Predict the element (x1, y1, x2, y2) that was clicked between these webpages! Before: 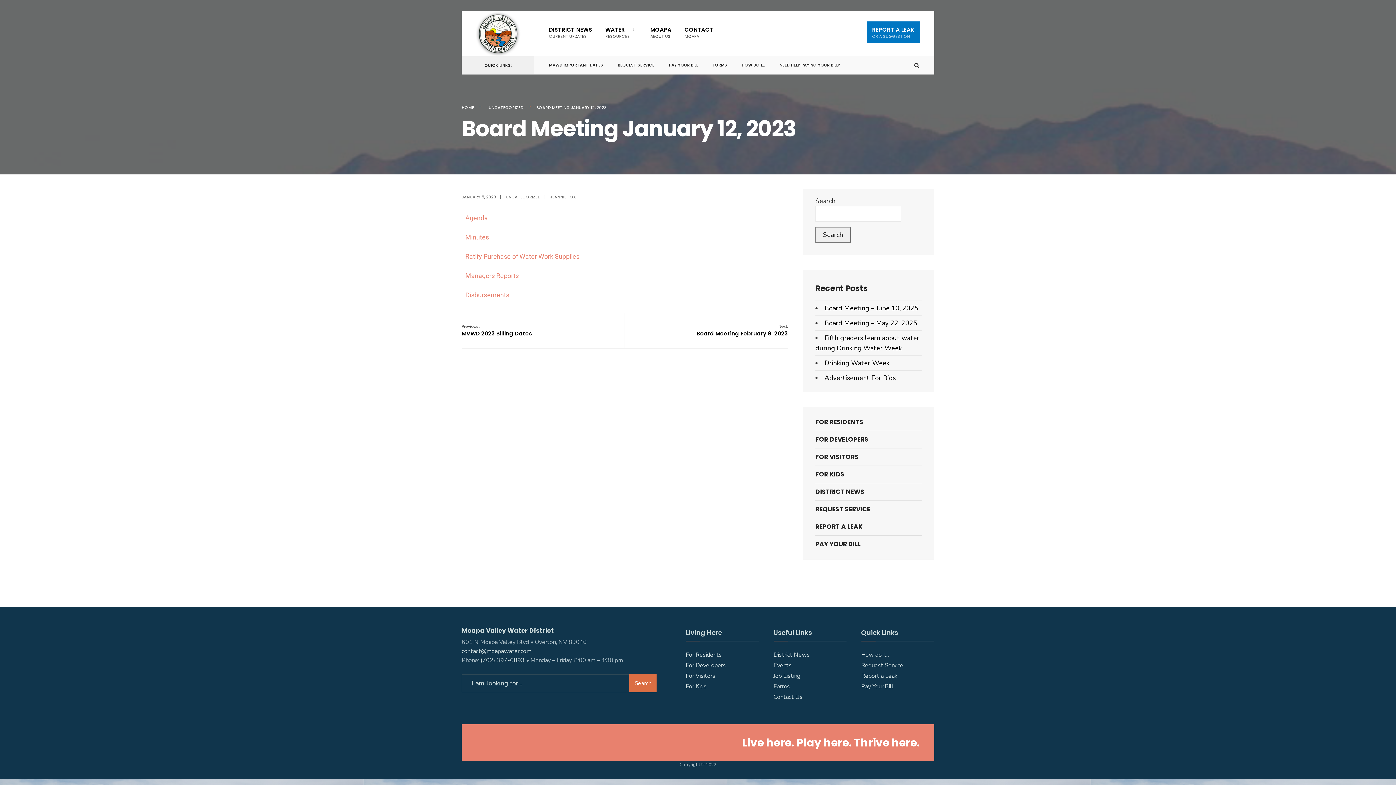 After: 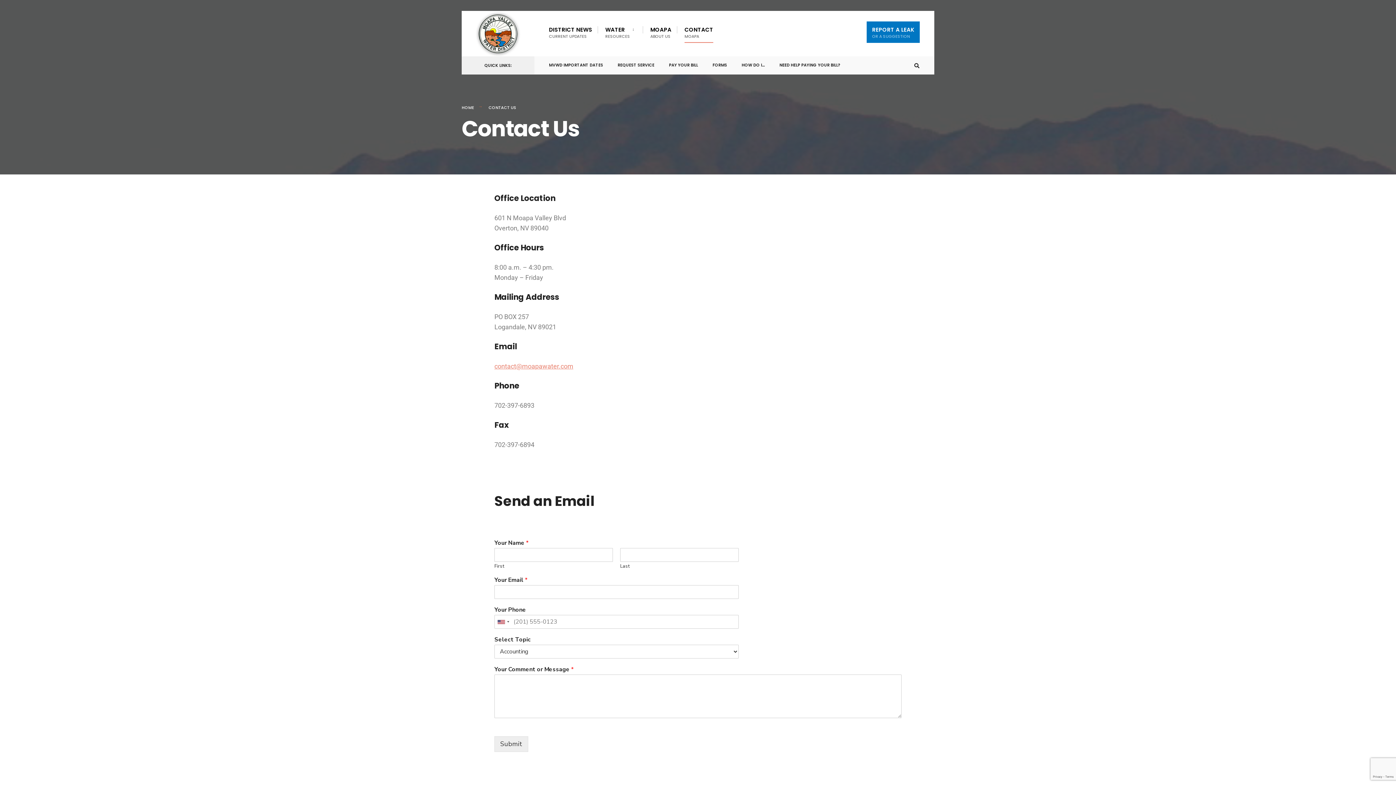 Action: label: CONTACT
MOAPA bbox: (684, 21, 713, 42)